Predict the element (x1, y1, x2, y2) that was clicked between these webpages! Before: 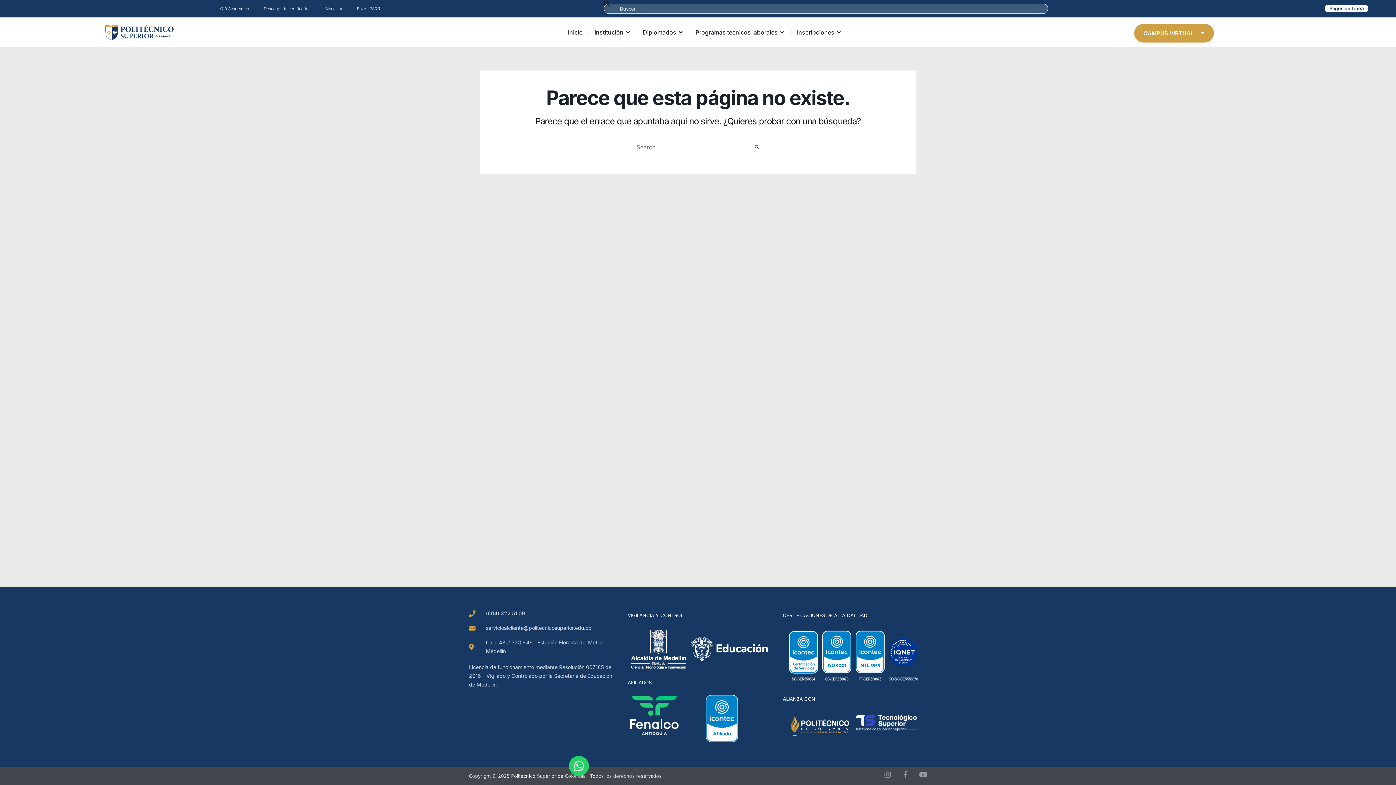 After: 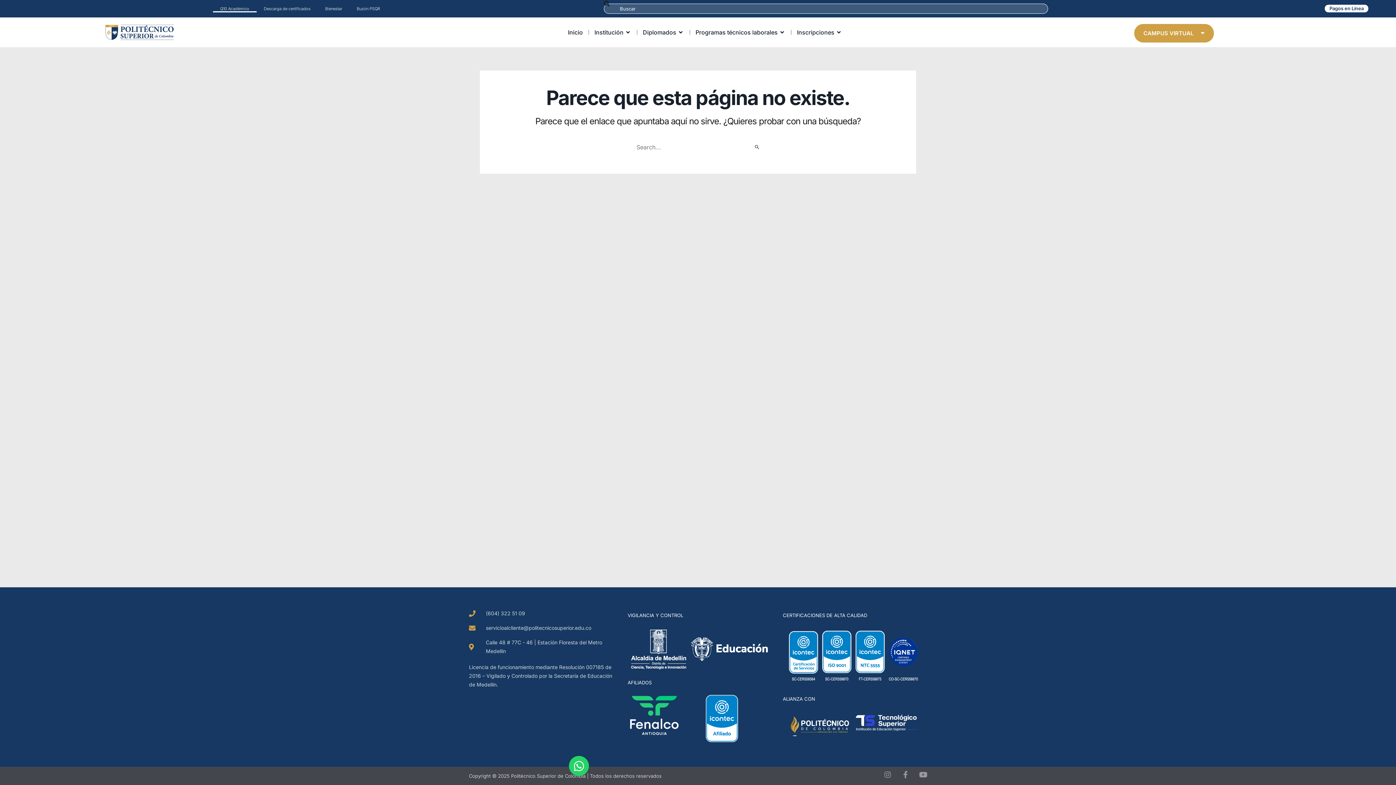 Action: bbox: (212, 5, 256, 12) label: Q10 Académico